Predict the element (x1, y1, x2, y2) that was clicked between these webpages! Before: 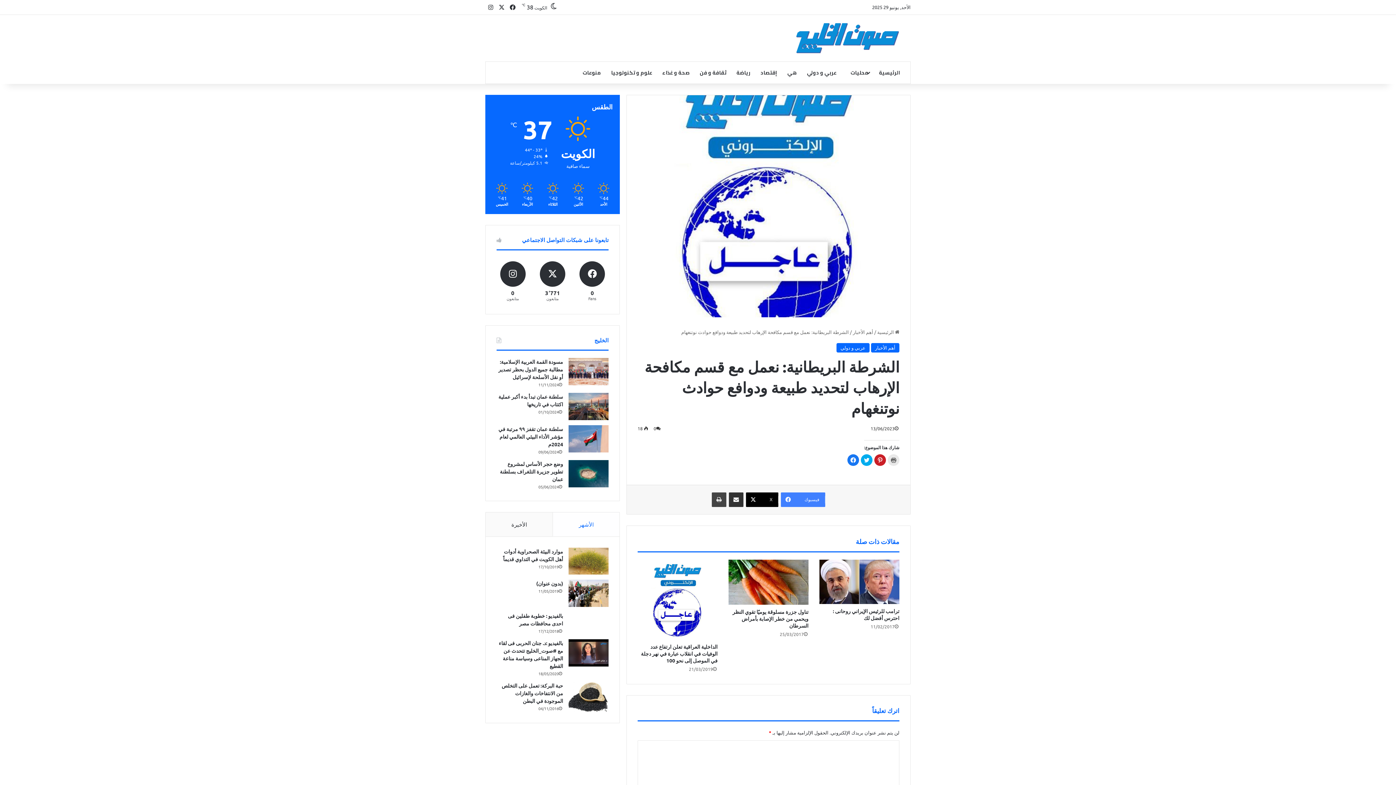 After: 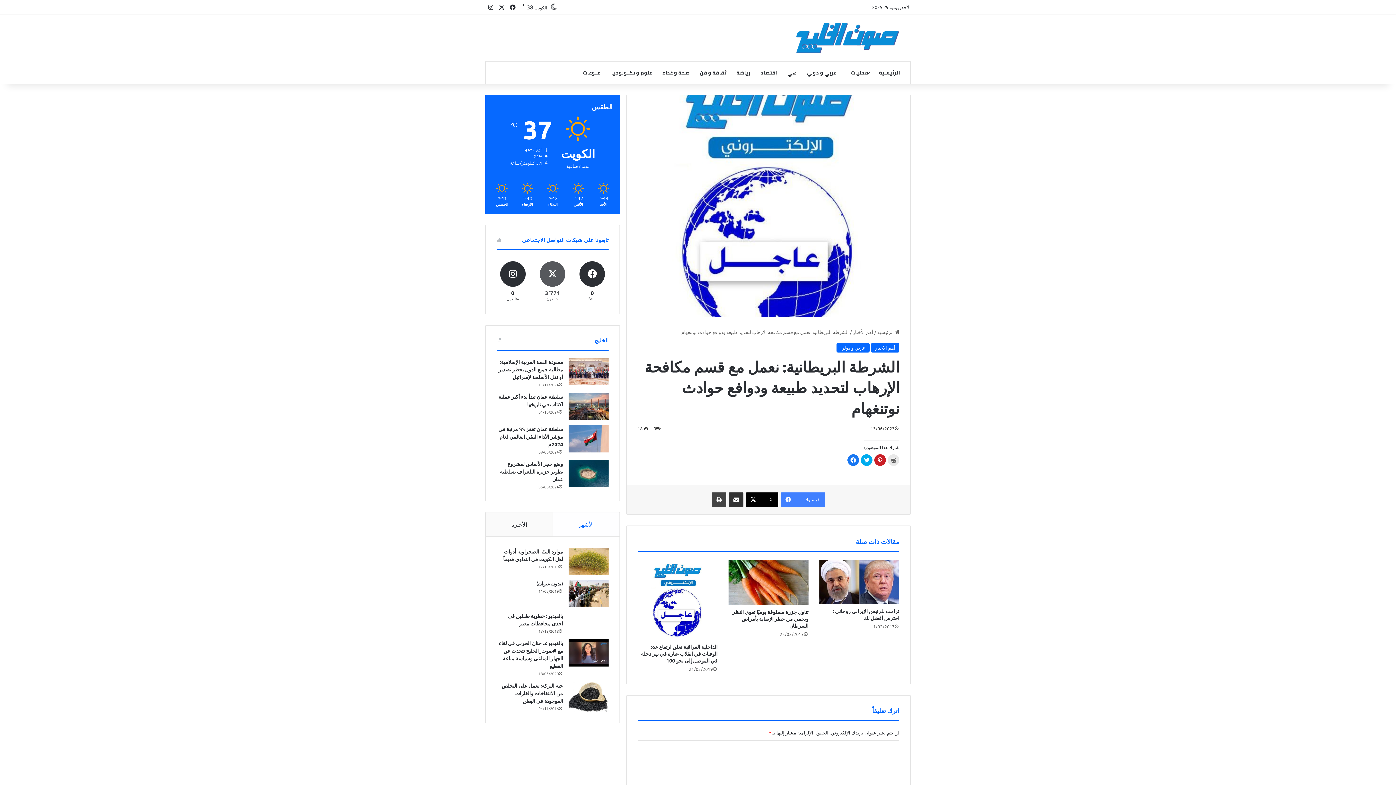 Action: bbox: (532, 257, 572, 305) label: 3٬771
متابعون